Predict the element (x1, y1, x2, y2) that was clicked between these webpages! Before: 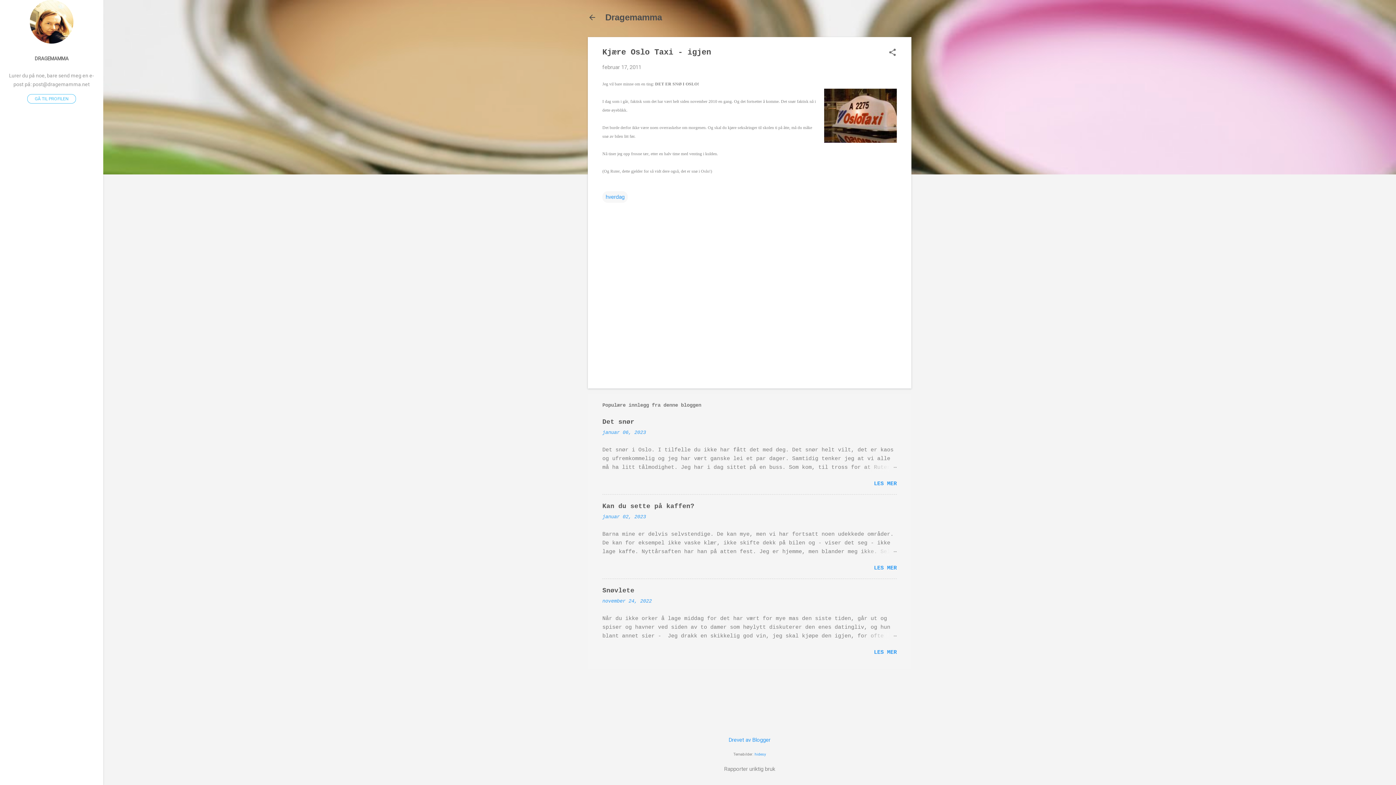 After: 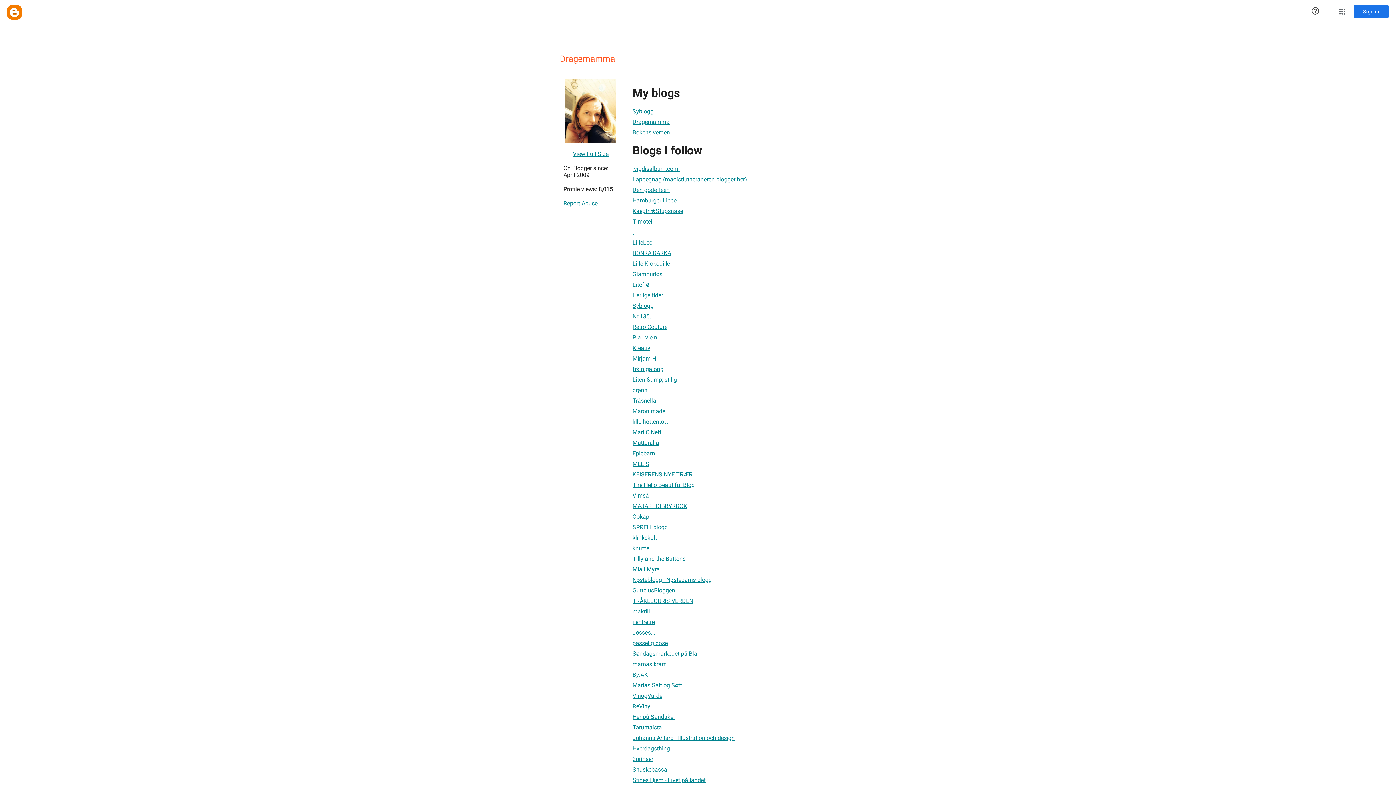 Action: label: GÅ TIL PROFILEN bbox: (27, 94, 76, 103)